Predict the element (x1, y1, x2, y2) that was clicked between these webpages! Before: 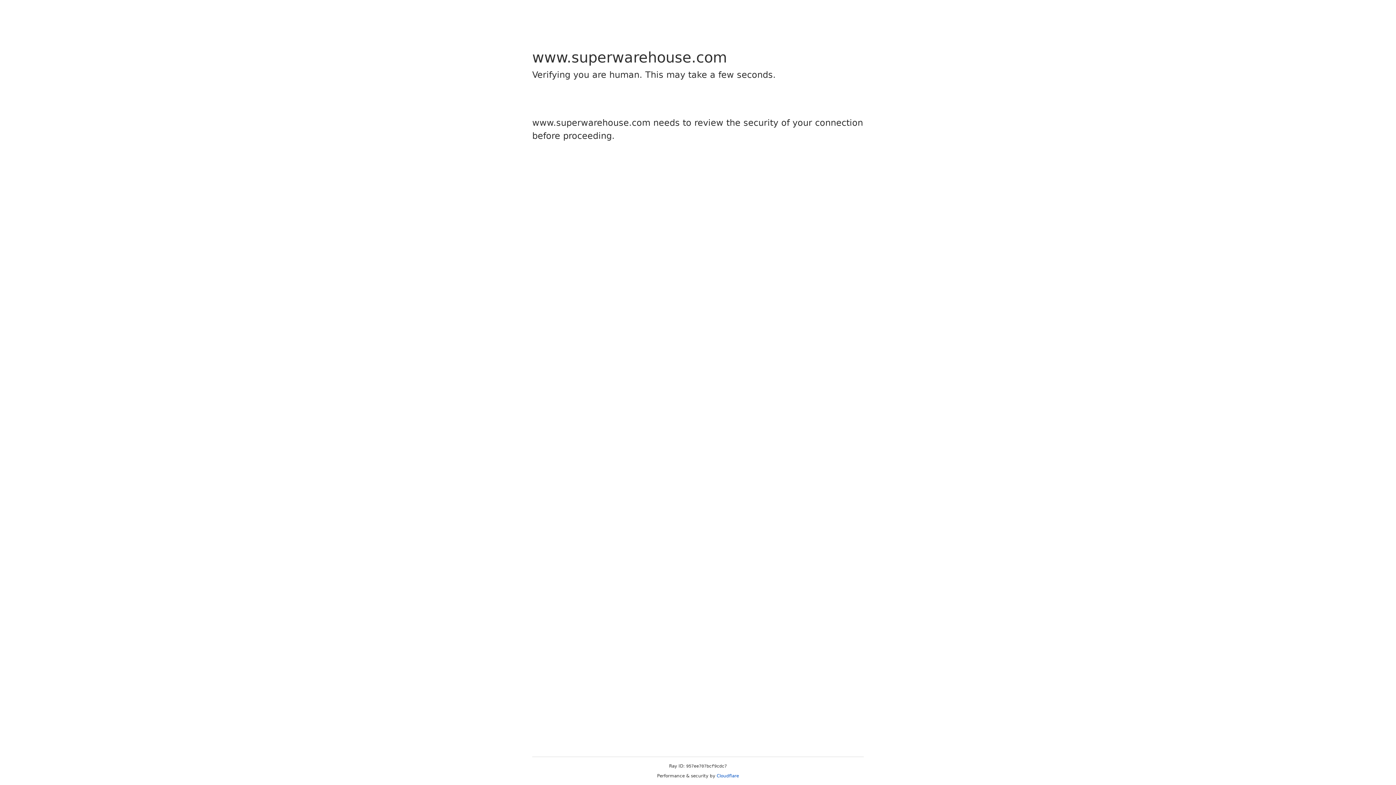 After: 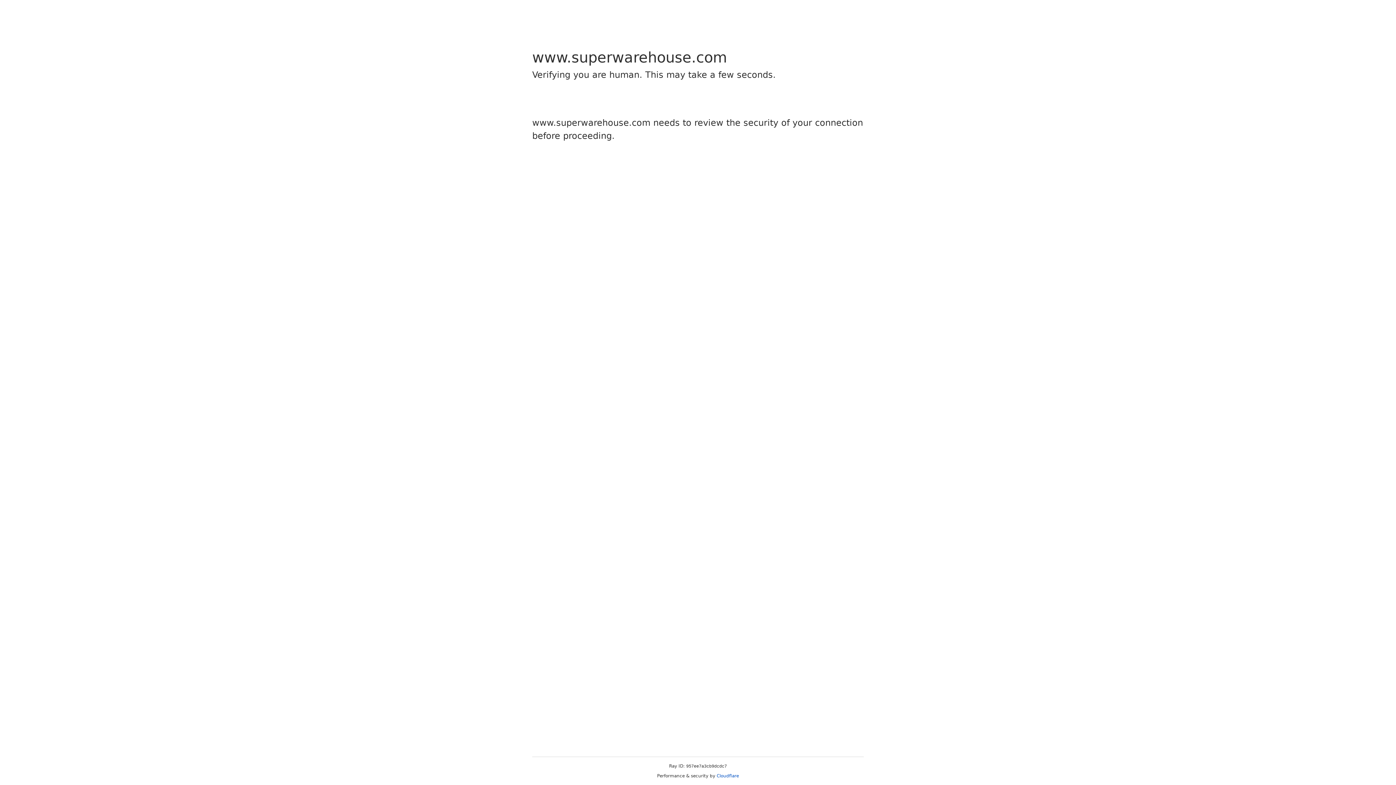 Action: label: Cloudflare bbox: (716, 773, 739, 778)